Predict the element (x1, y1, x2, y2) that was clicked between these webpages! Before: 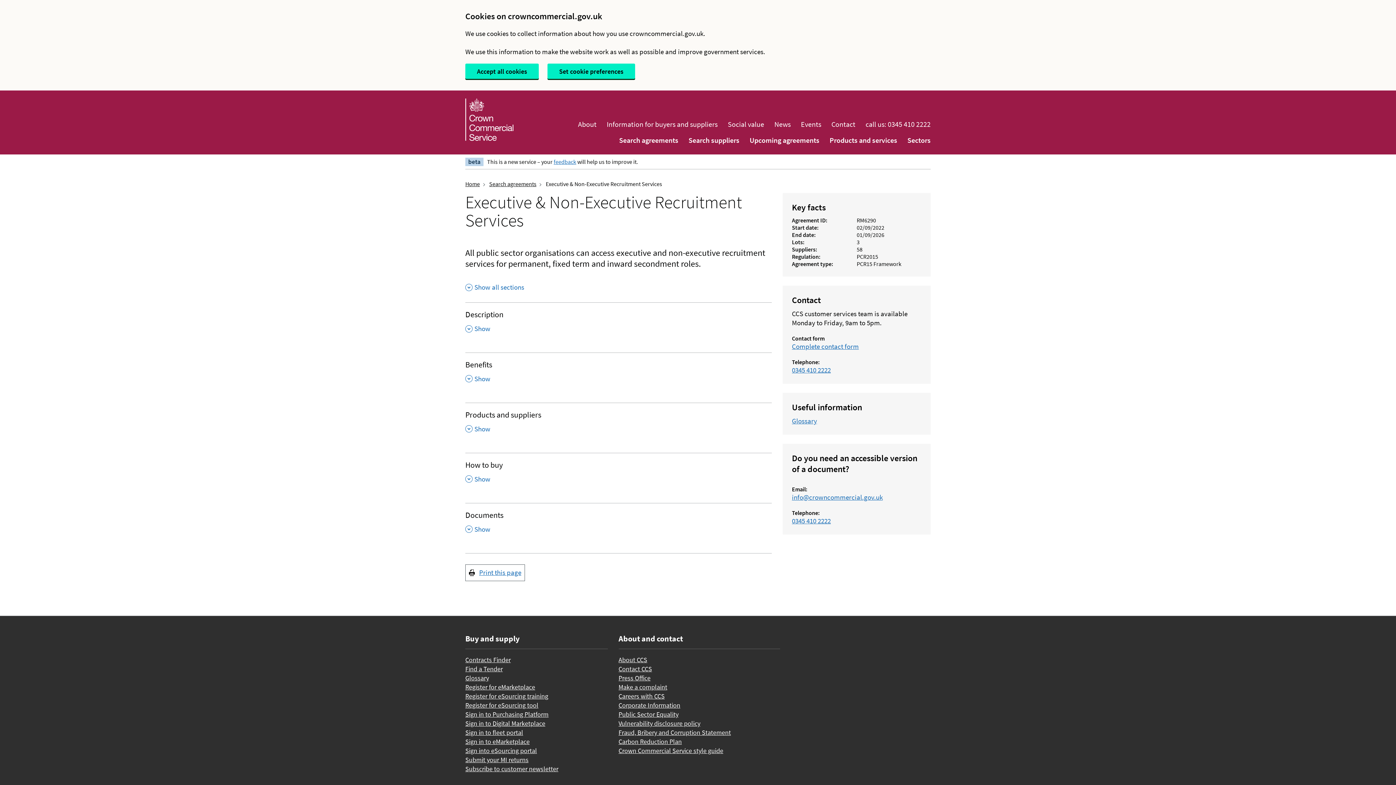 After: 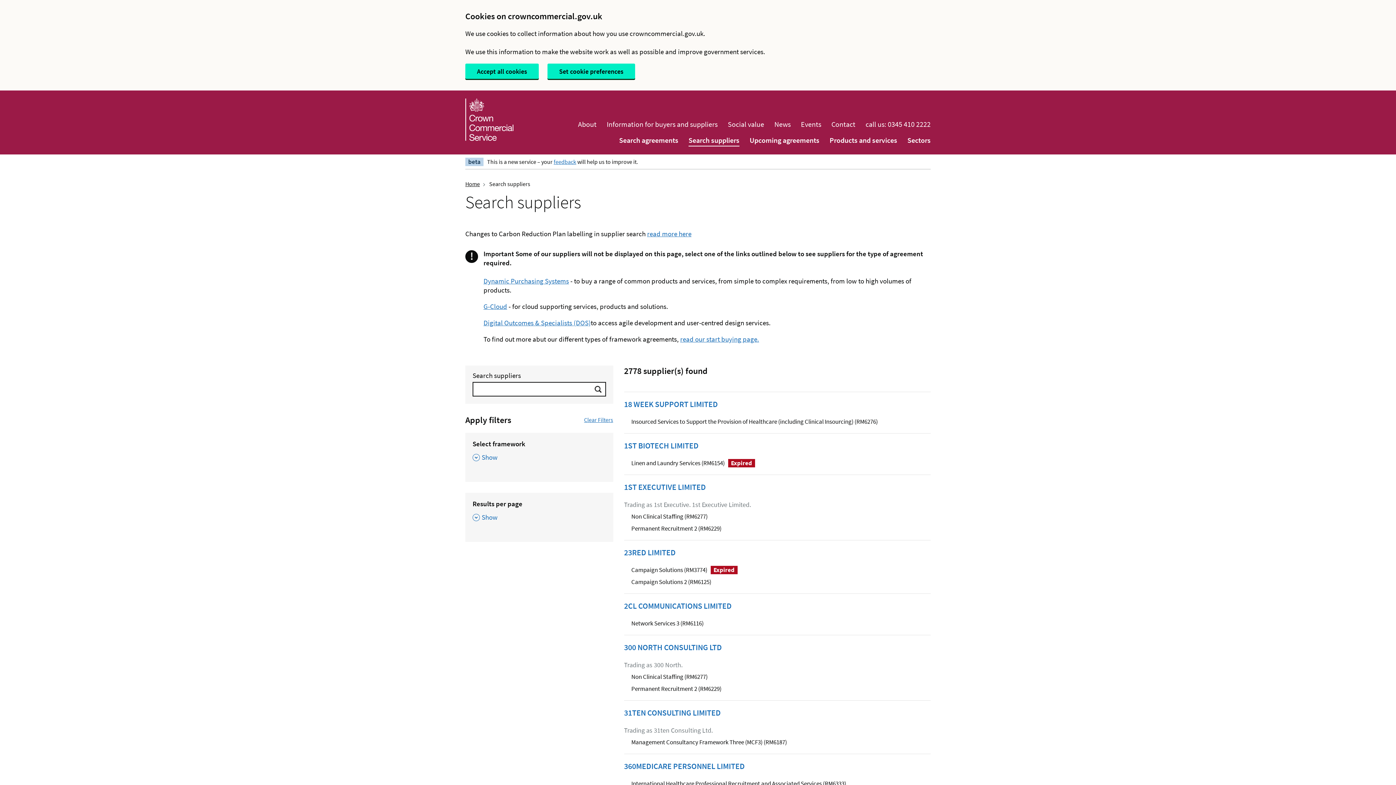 Action: label: Search suppliers bbox: (688, 133, 739, 146)